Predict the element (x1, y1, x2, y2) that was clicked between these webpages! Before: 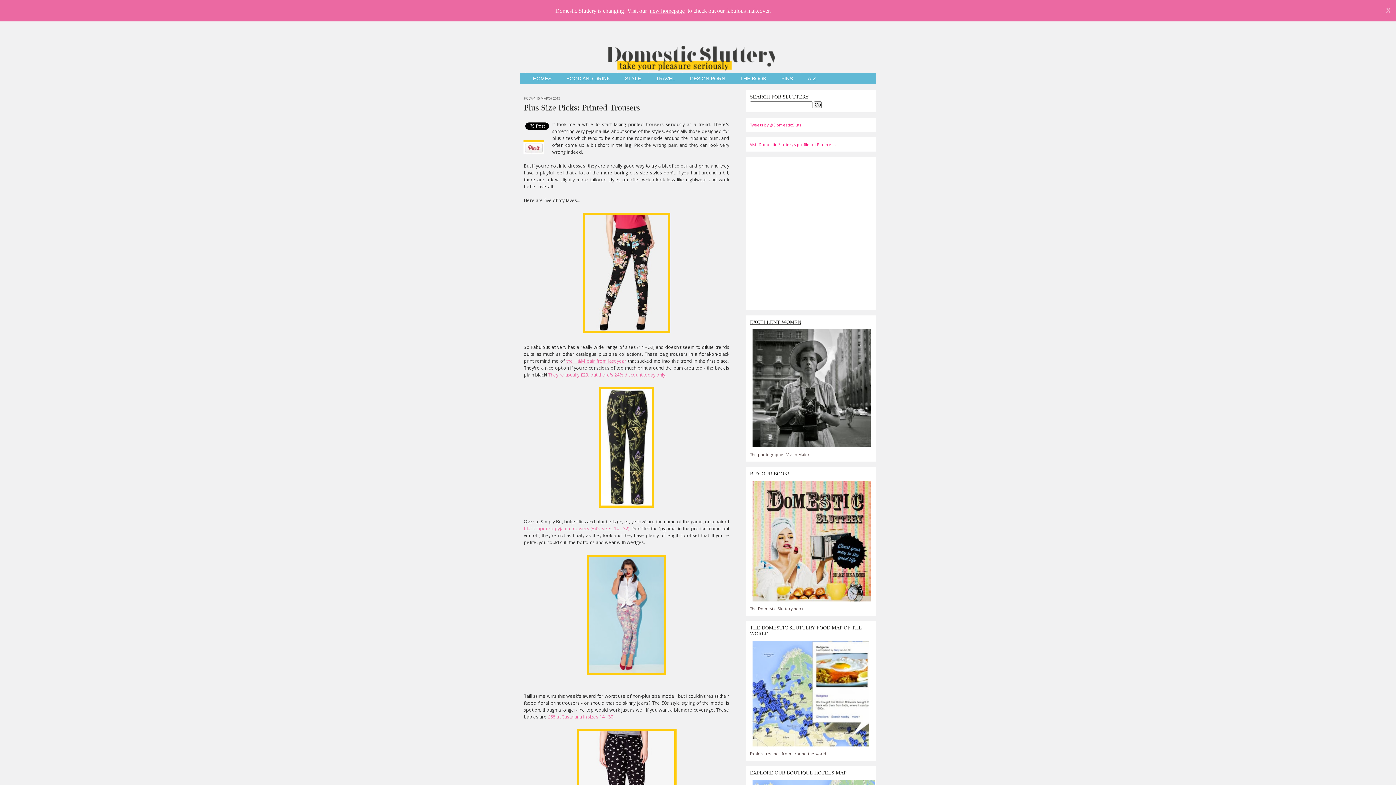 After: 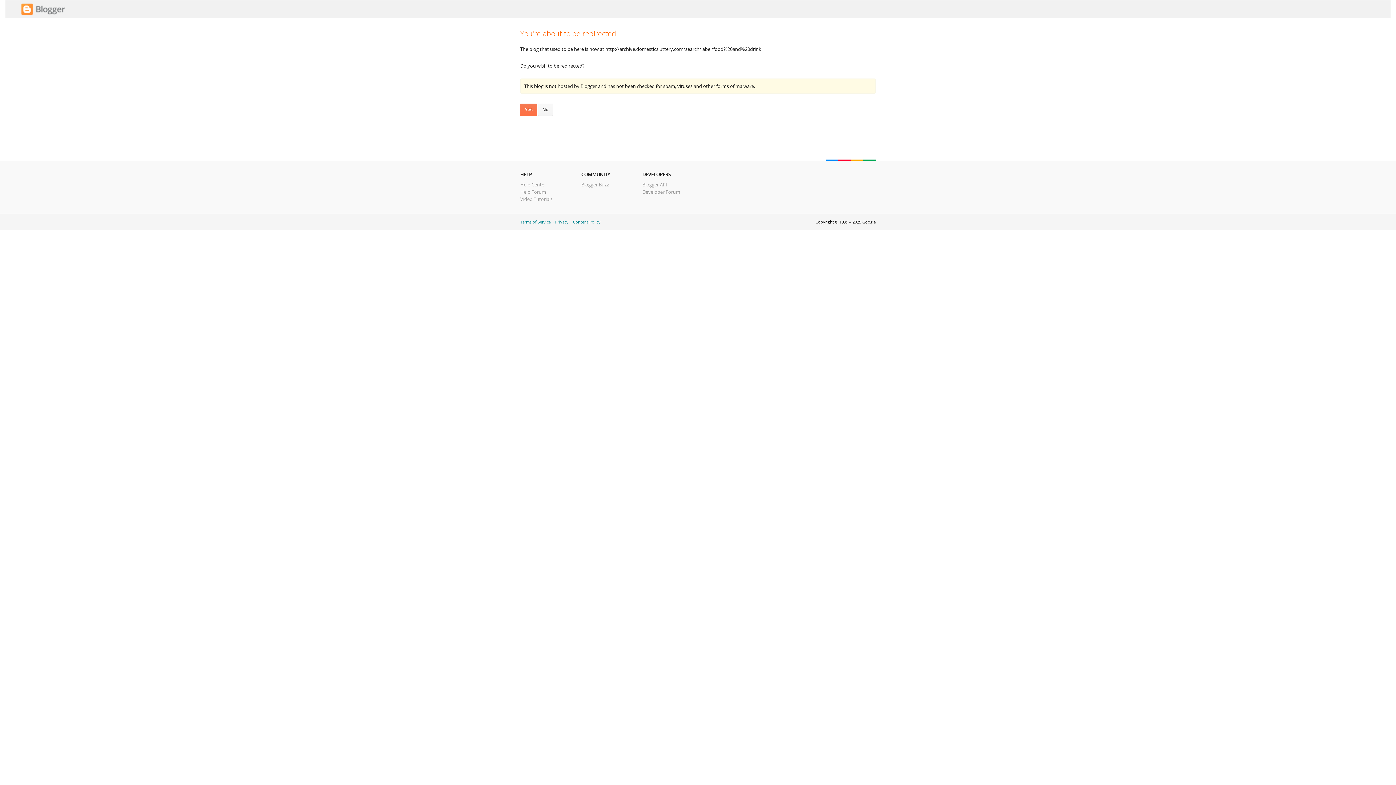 Action: label: FOOD AND DRINK bbox: (558, 72, 617, 83)